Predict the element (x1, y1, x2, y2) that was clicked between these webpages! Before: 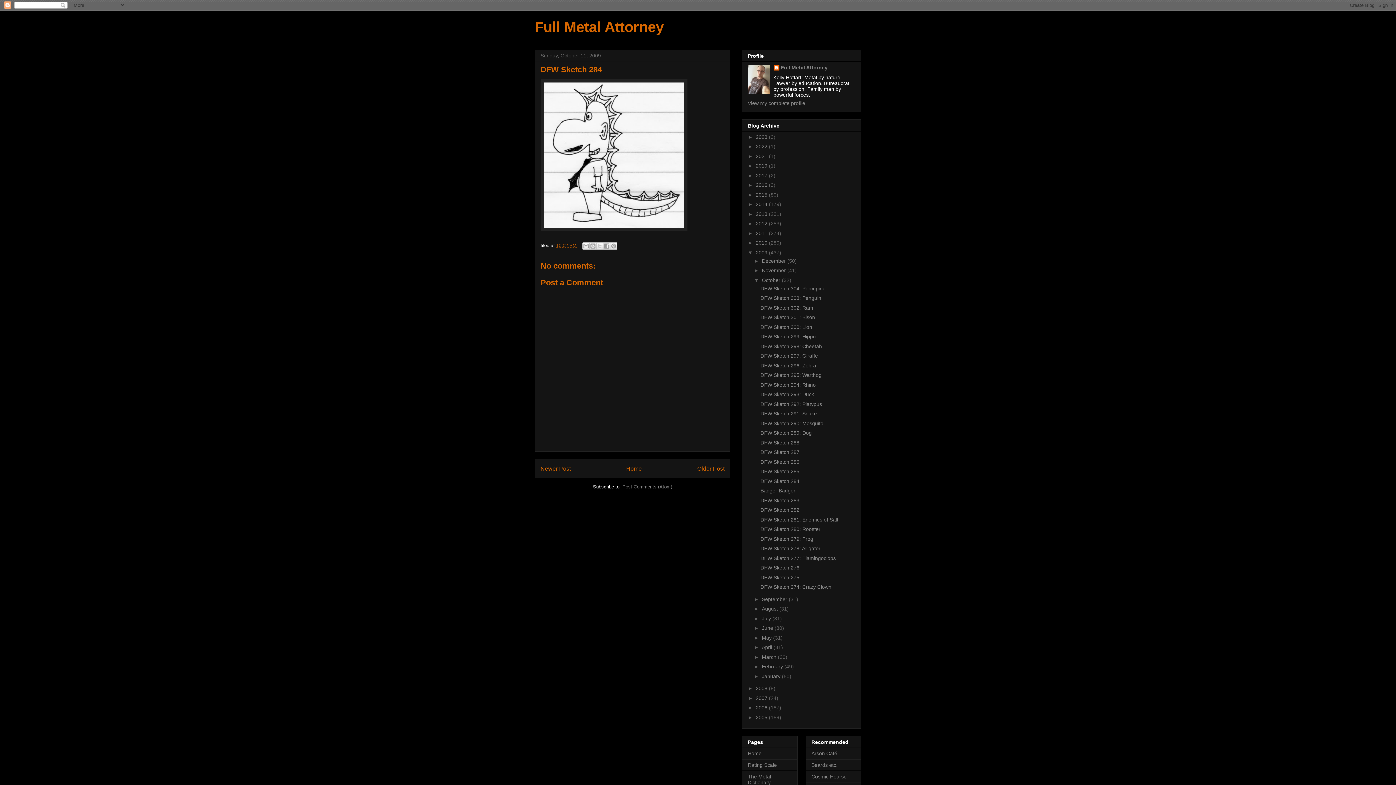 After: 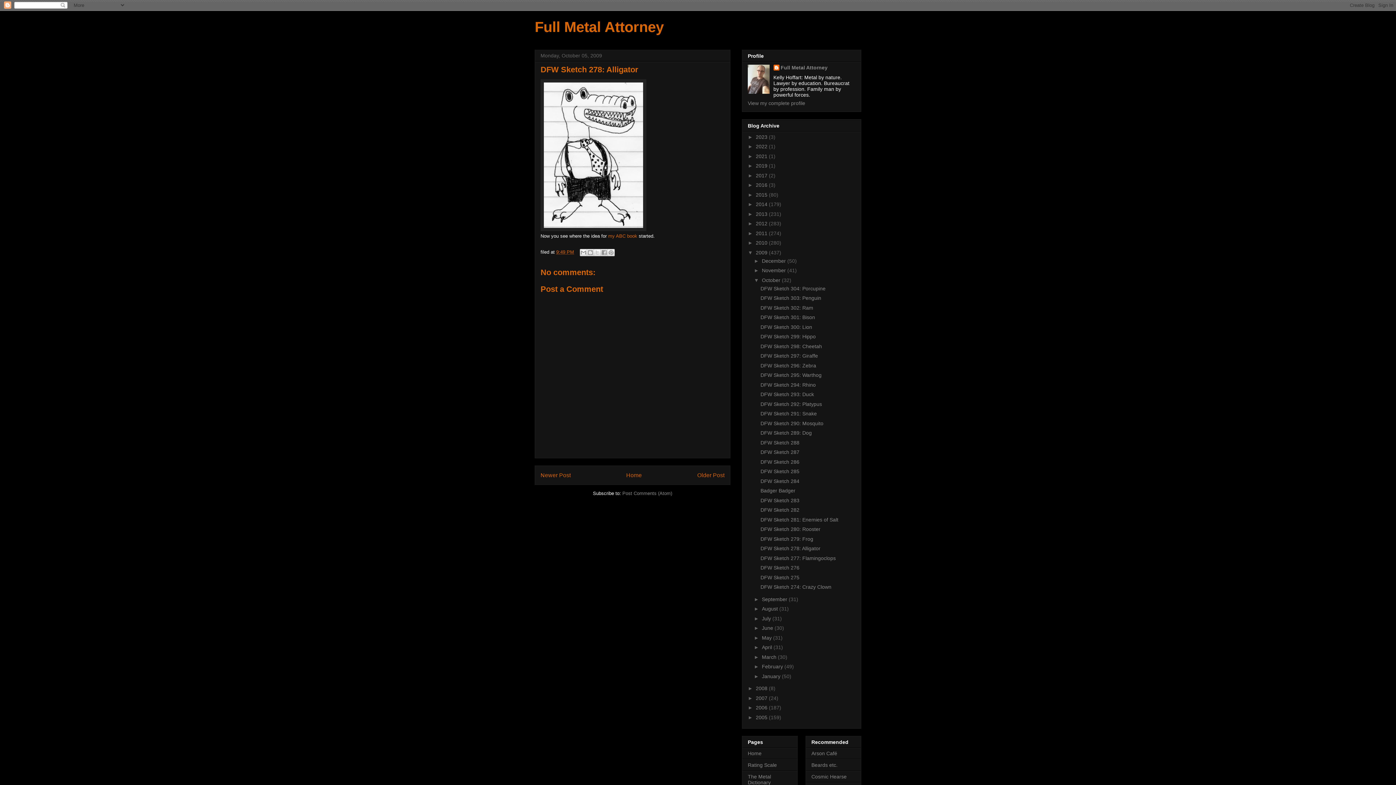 Action: label: DFW Sketch 278: Alligator bbox: (760, 545, 820, 551)